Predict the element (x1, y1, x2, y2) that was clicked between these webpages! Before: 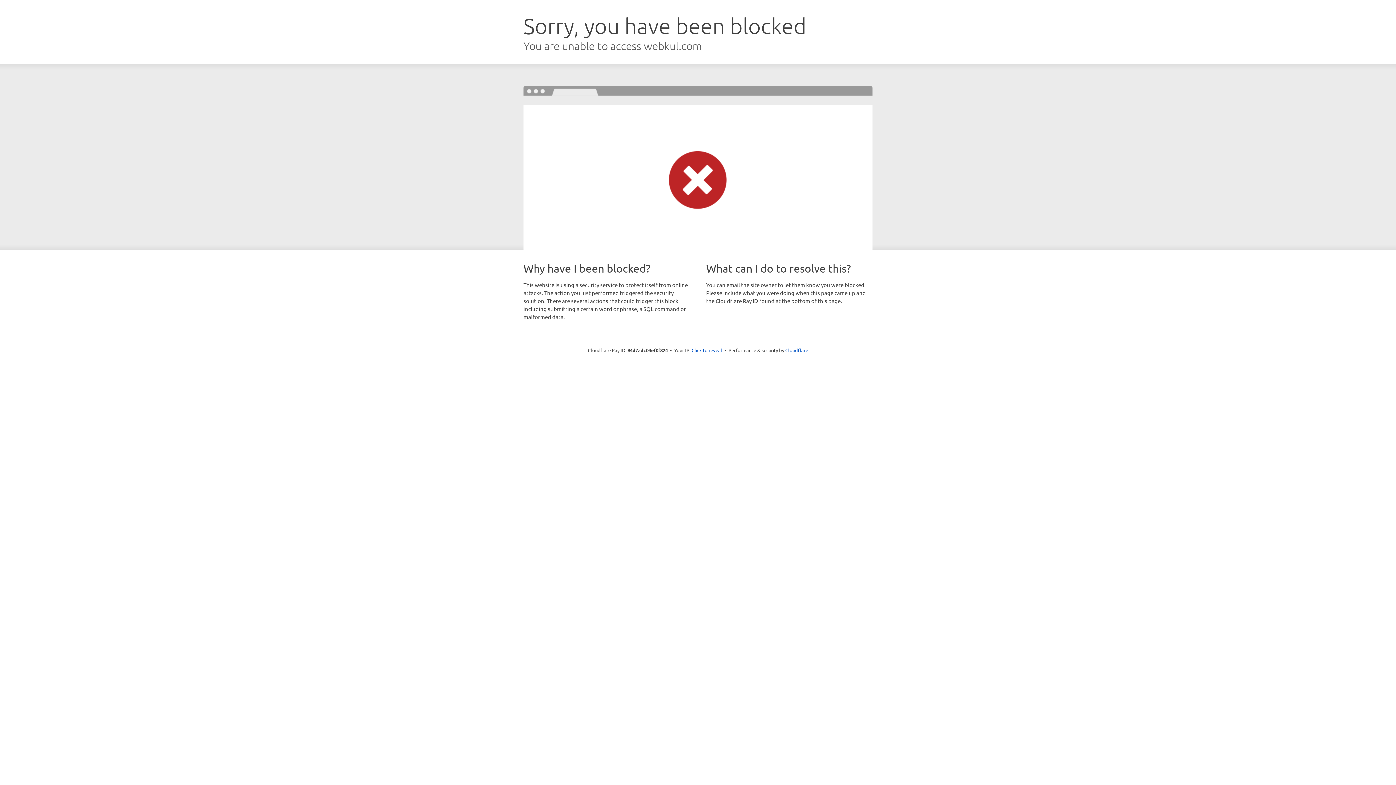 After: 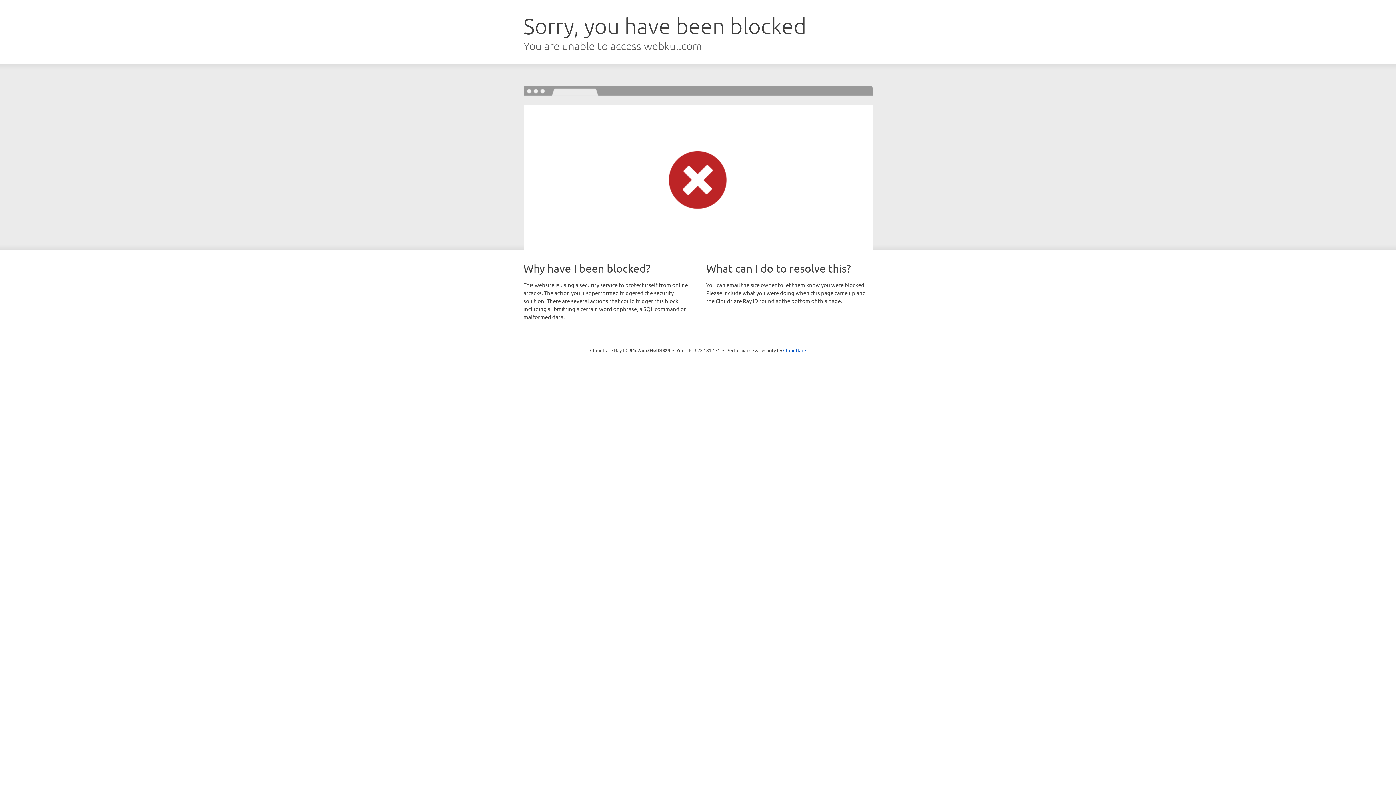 Action: label: Click to reveal bbox: (691, 346, 722, 353)